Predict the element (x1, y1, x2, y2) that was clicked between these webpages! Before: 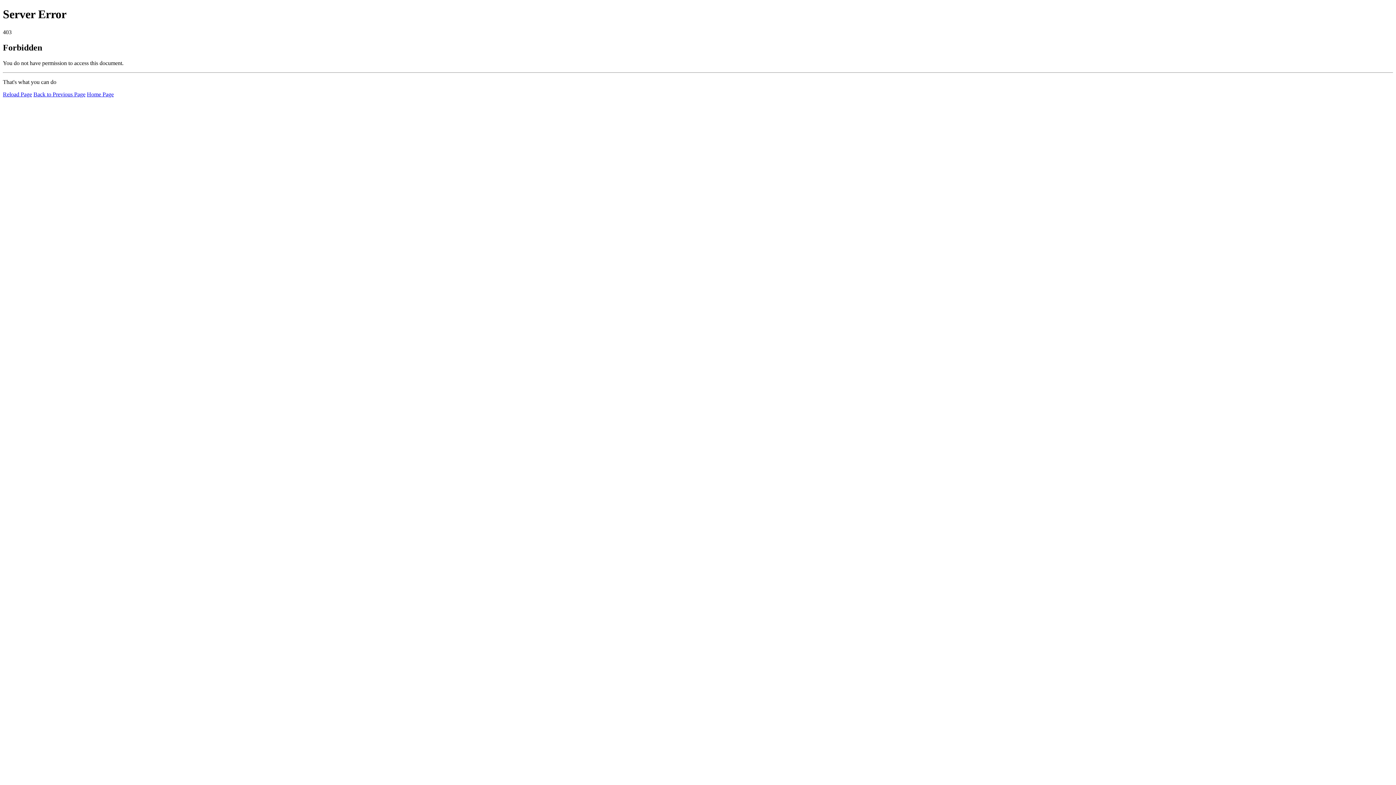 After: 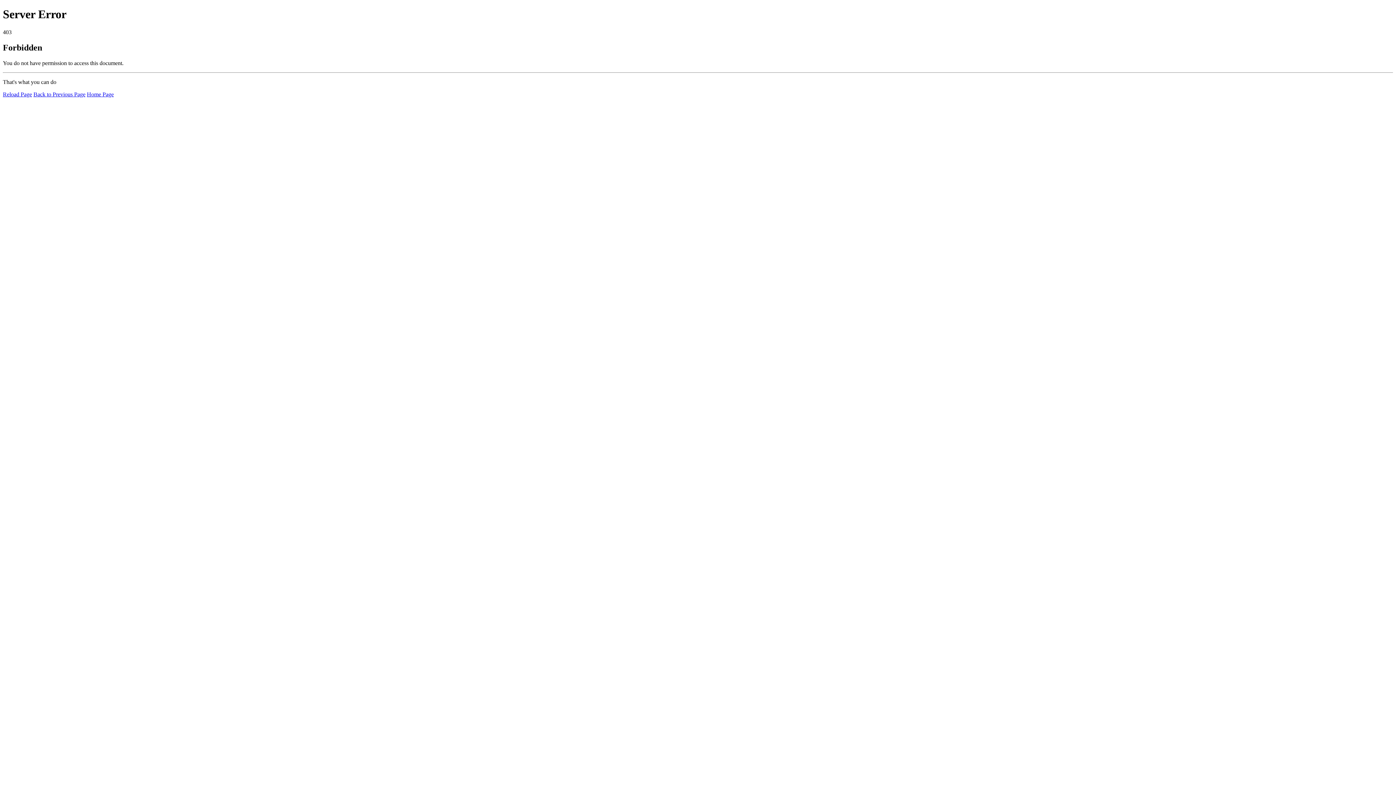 Action: bbox: (86, 91, 113, 97) label: Home Page